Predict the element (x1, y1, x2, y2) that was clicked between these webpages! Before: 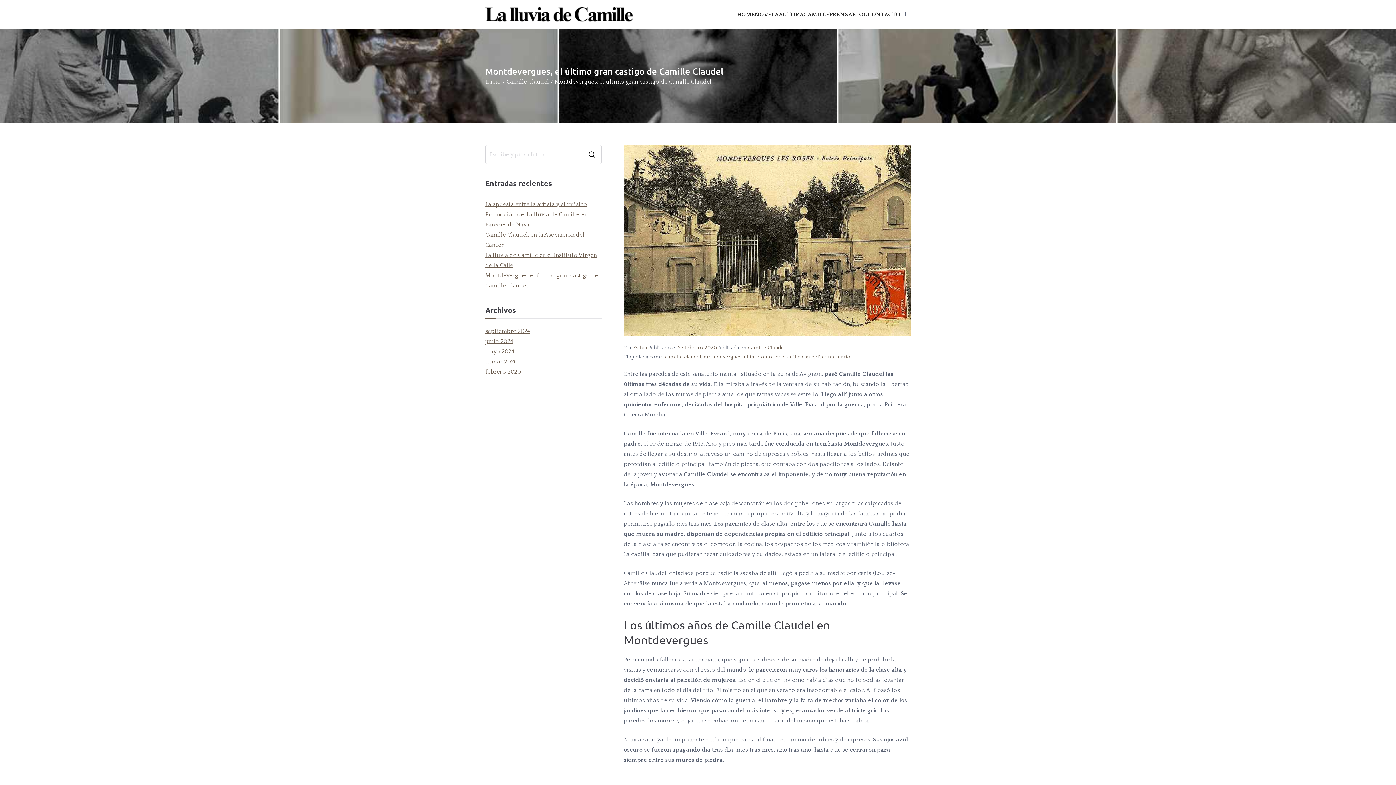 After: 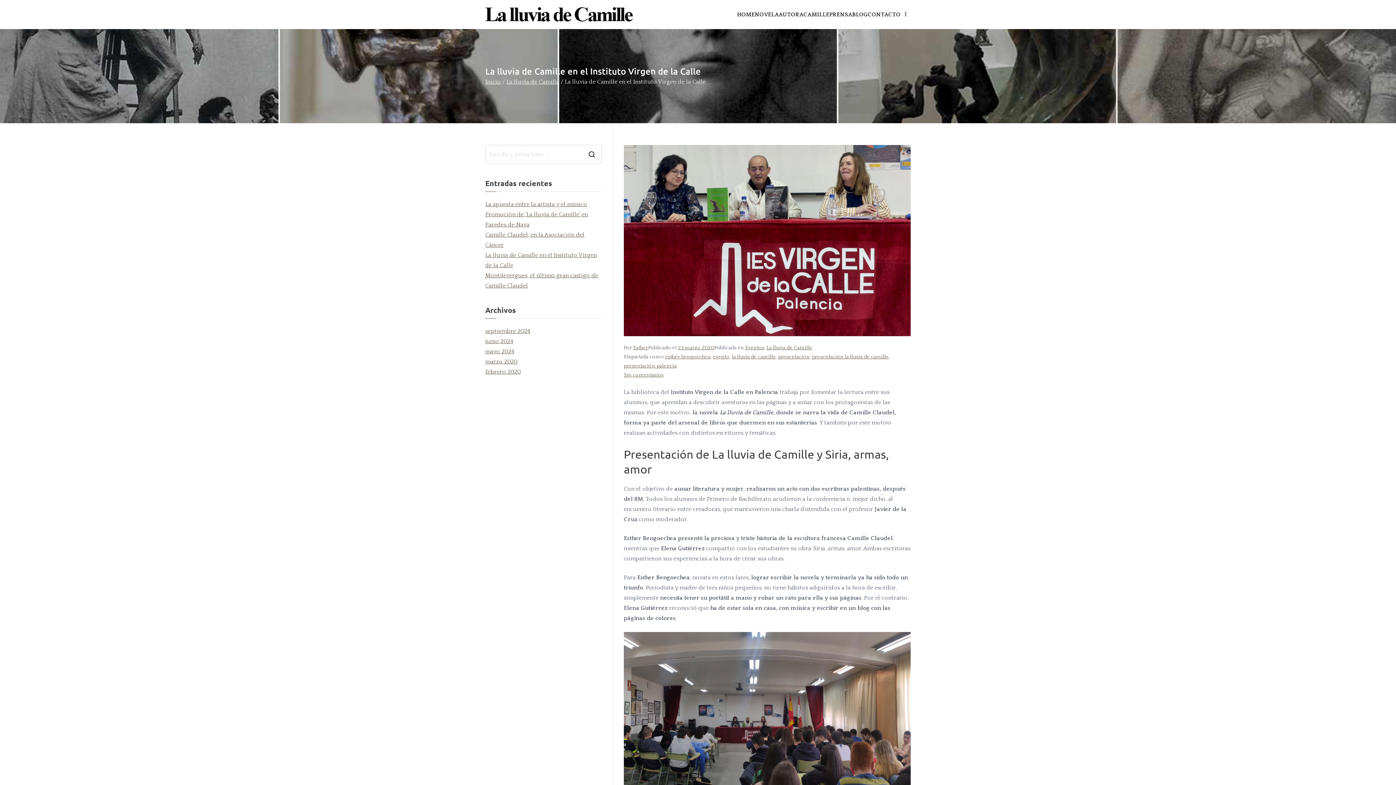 Action: bbox: (485, 250, 601, 270) label: La lluvia de Camille en el Instituto Virgen de la Calle